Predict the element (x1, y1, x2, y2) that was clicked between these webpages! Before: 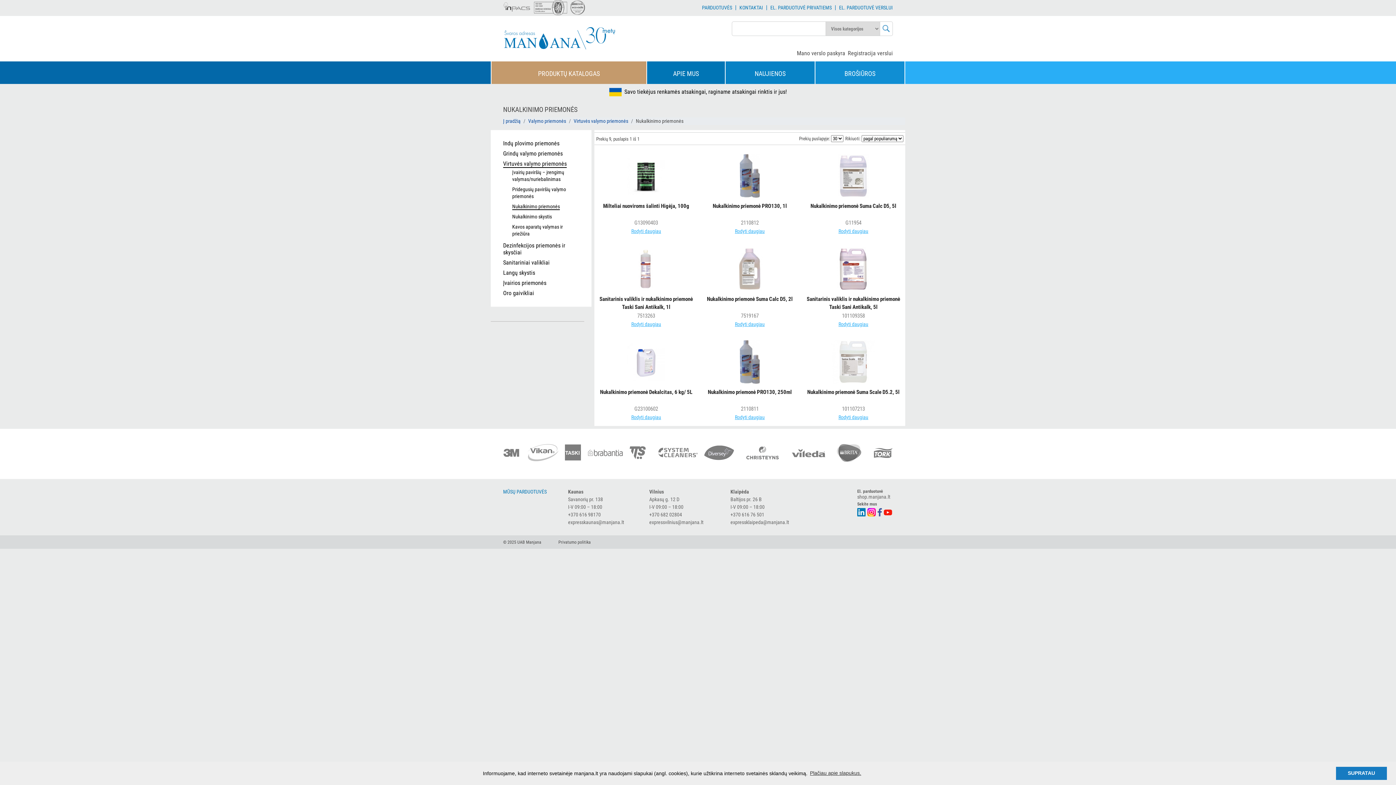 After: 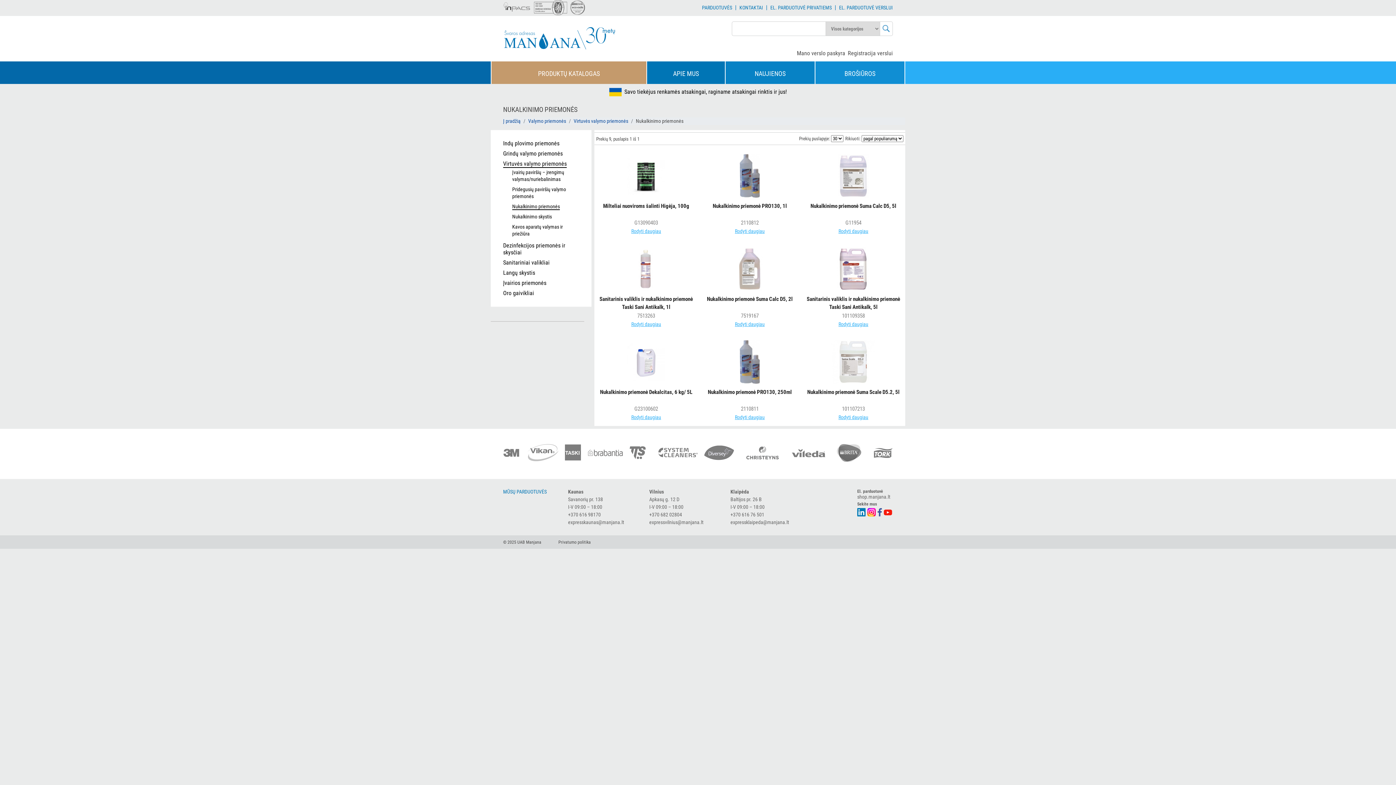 Action: label: dismiss cookie message bbox: (1336, 767, 1387, 780)